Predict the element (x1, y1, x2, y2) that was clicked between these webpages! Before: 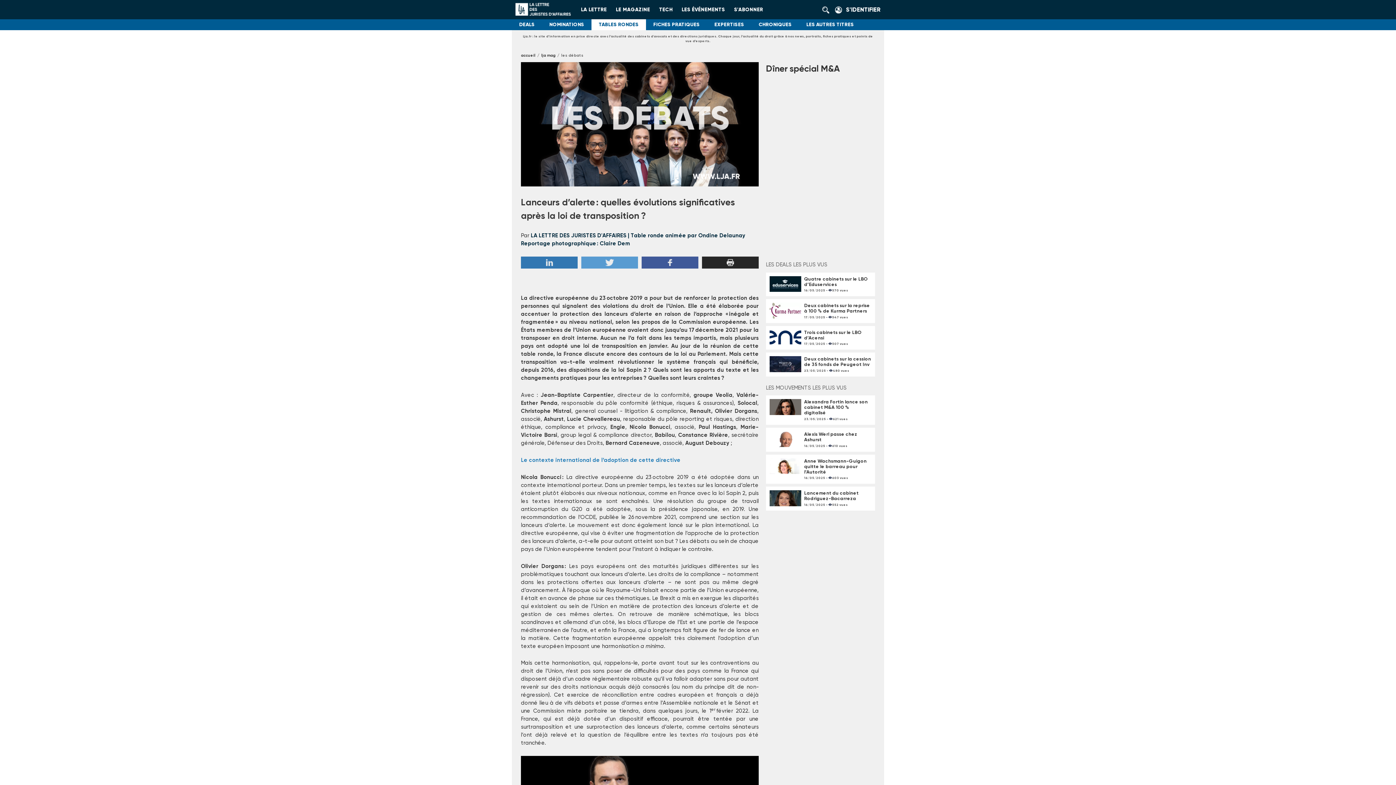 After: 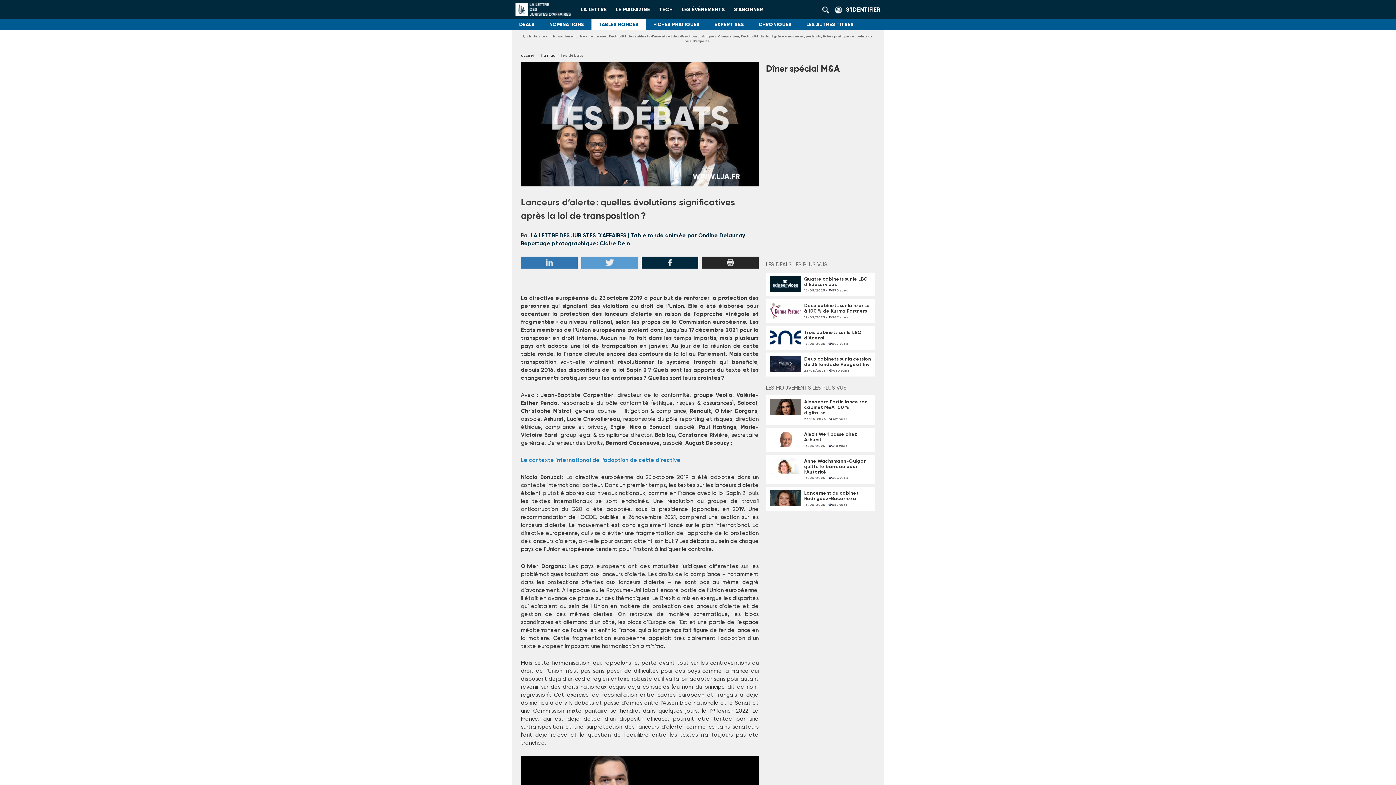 Action: label: Facebook bbox: (641, 256, 698, 268)